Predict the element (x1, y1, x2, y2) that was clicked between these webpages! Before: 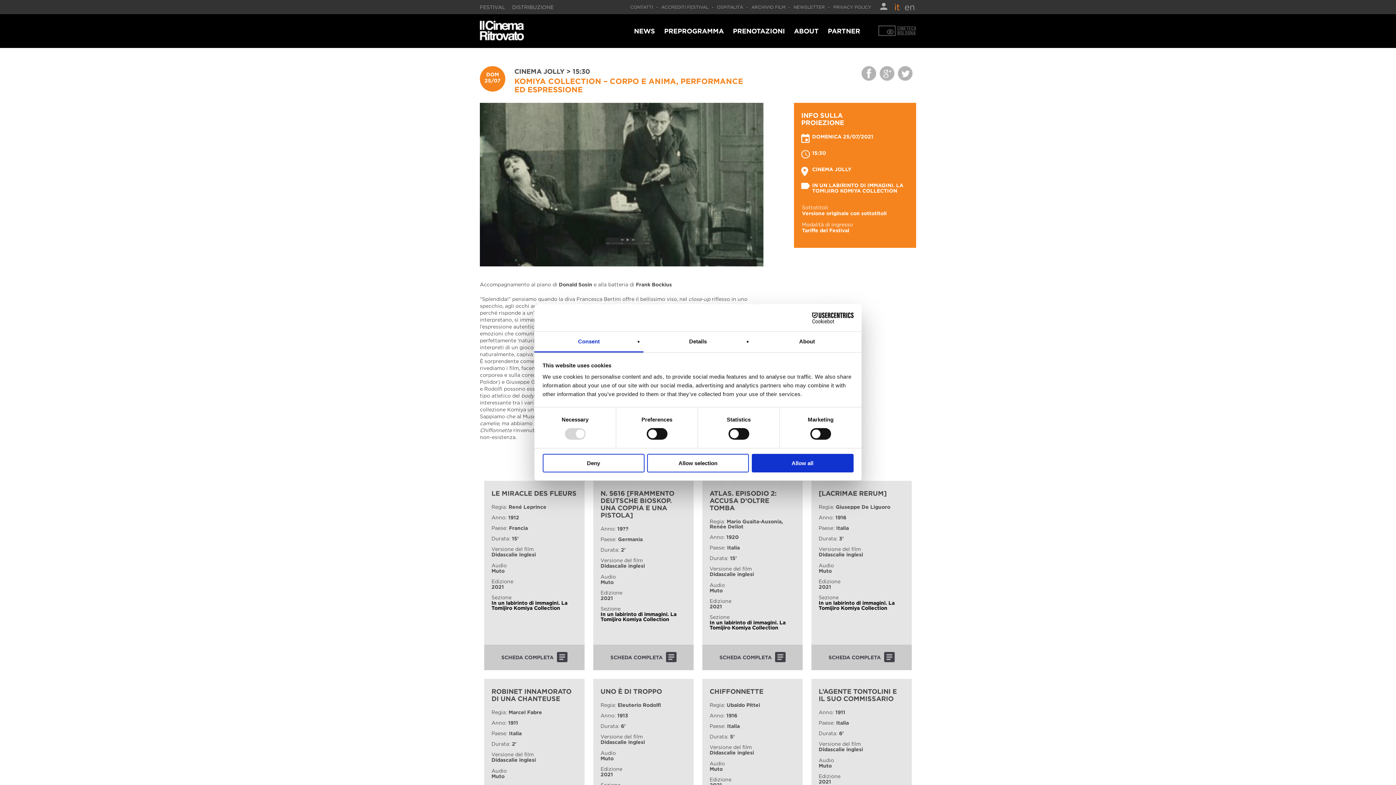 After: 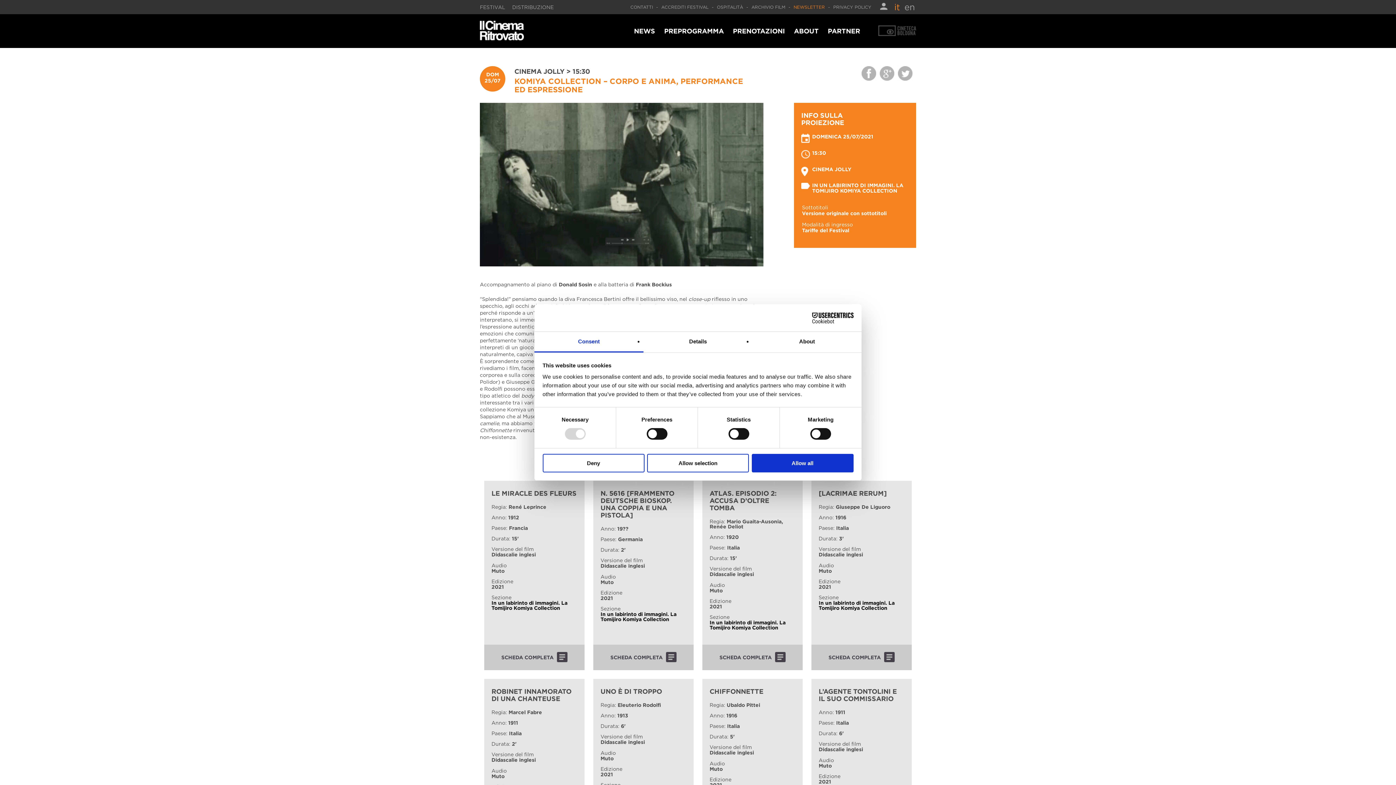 Action: label: NEWSLETTER  bbox: (793, 4, 826, 9)